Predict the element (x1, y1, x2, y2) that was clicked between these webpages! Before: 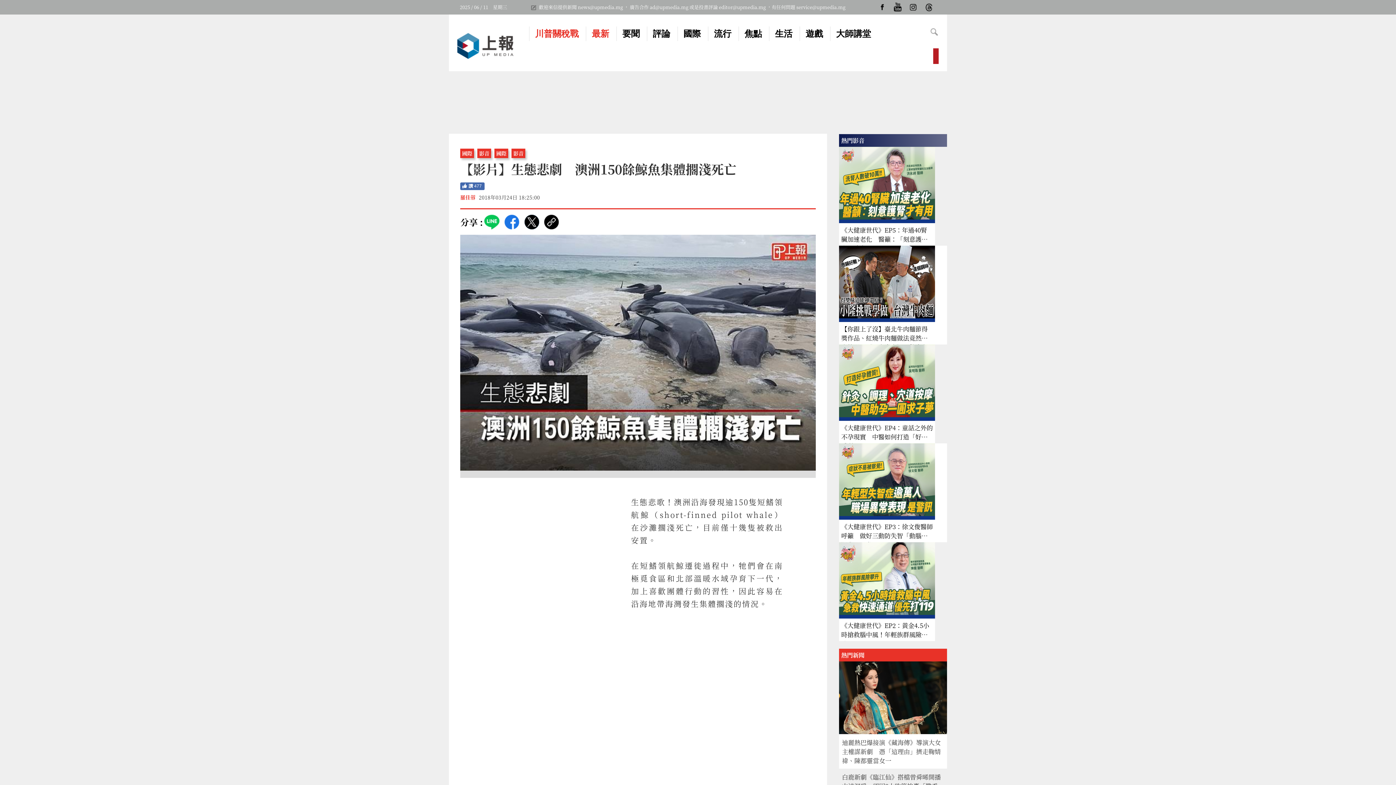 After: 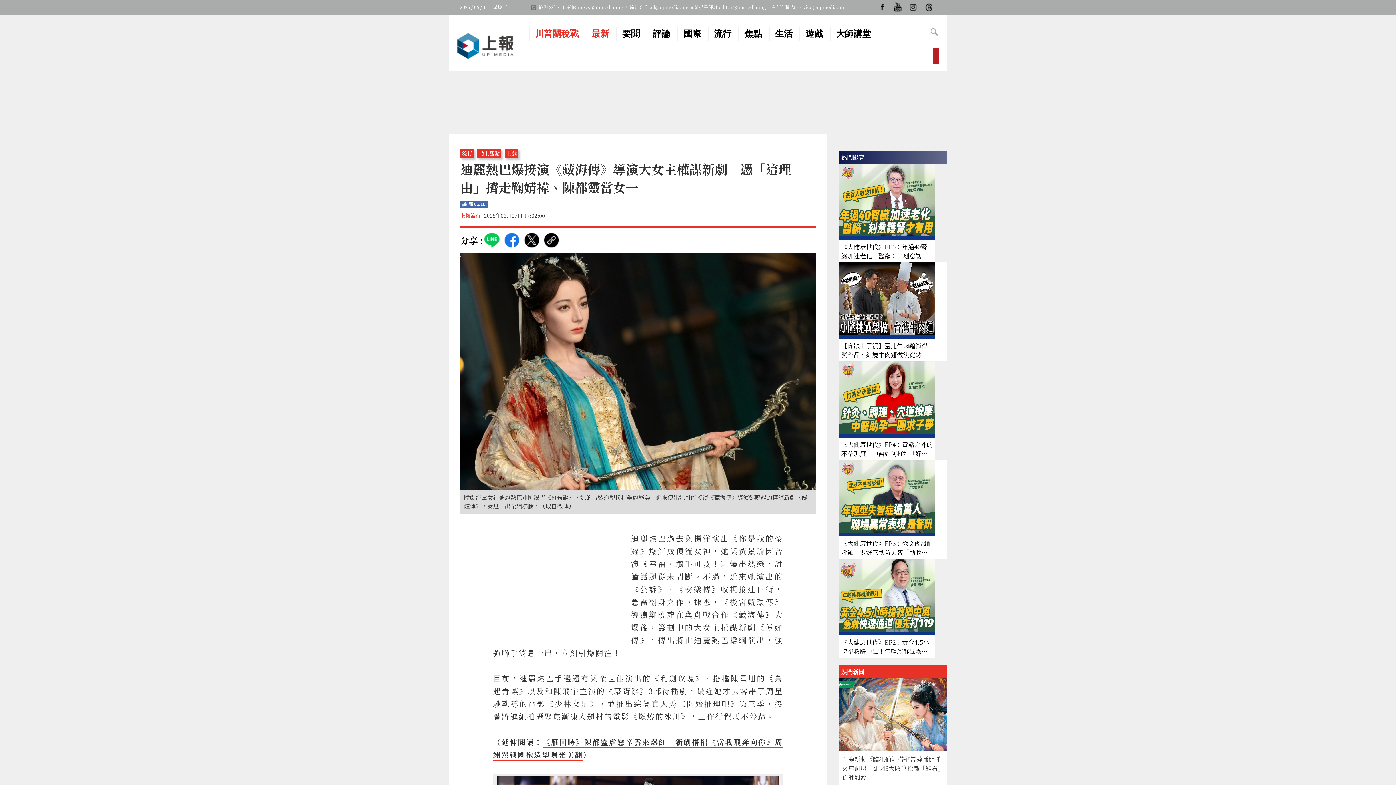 Action: bbox: (842, 738, 941, 765) label: 迪麗熱巴爆接演《藏海傳》導演大女主權謀新劇　憑「這理由」擠走鞠婧禕、陳都靈當女一